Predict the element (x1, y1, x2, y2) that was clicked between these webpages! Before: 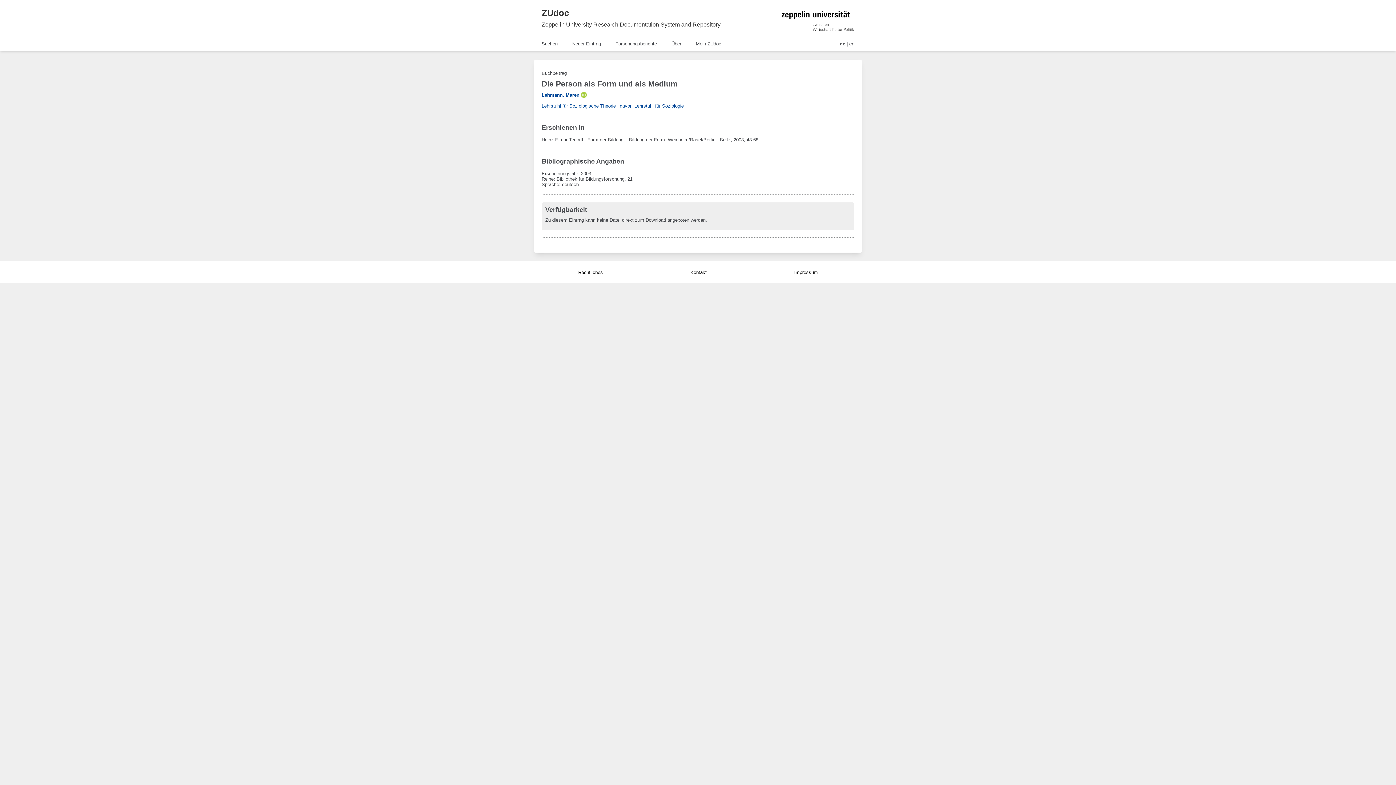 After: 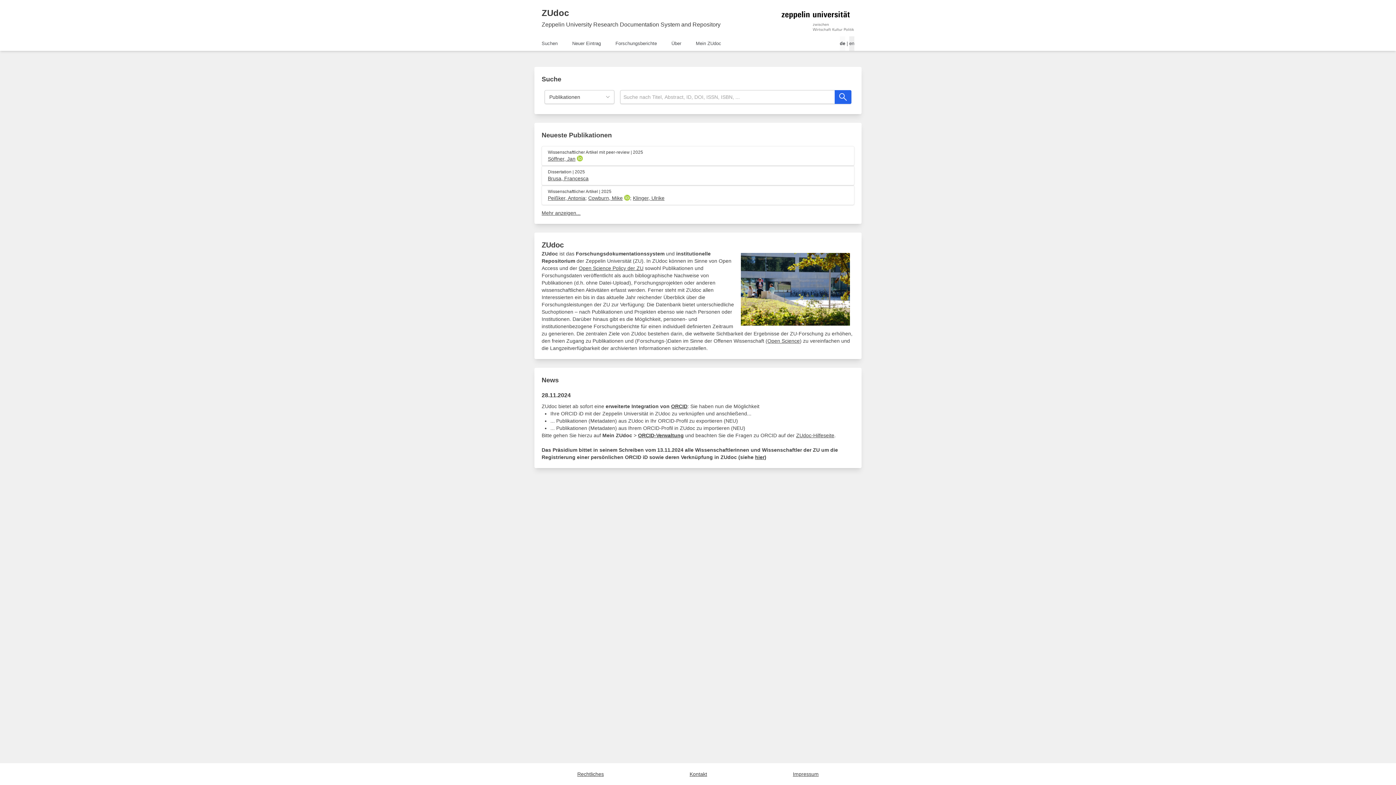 Action: label: ZUdoc bbox: (541, 7, 569, 18)